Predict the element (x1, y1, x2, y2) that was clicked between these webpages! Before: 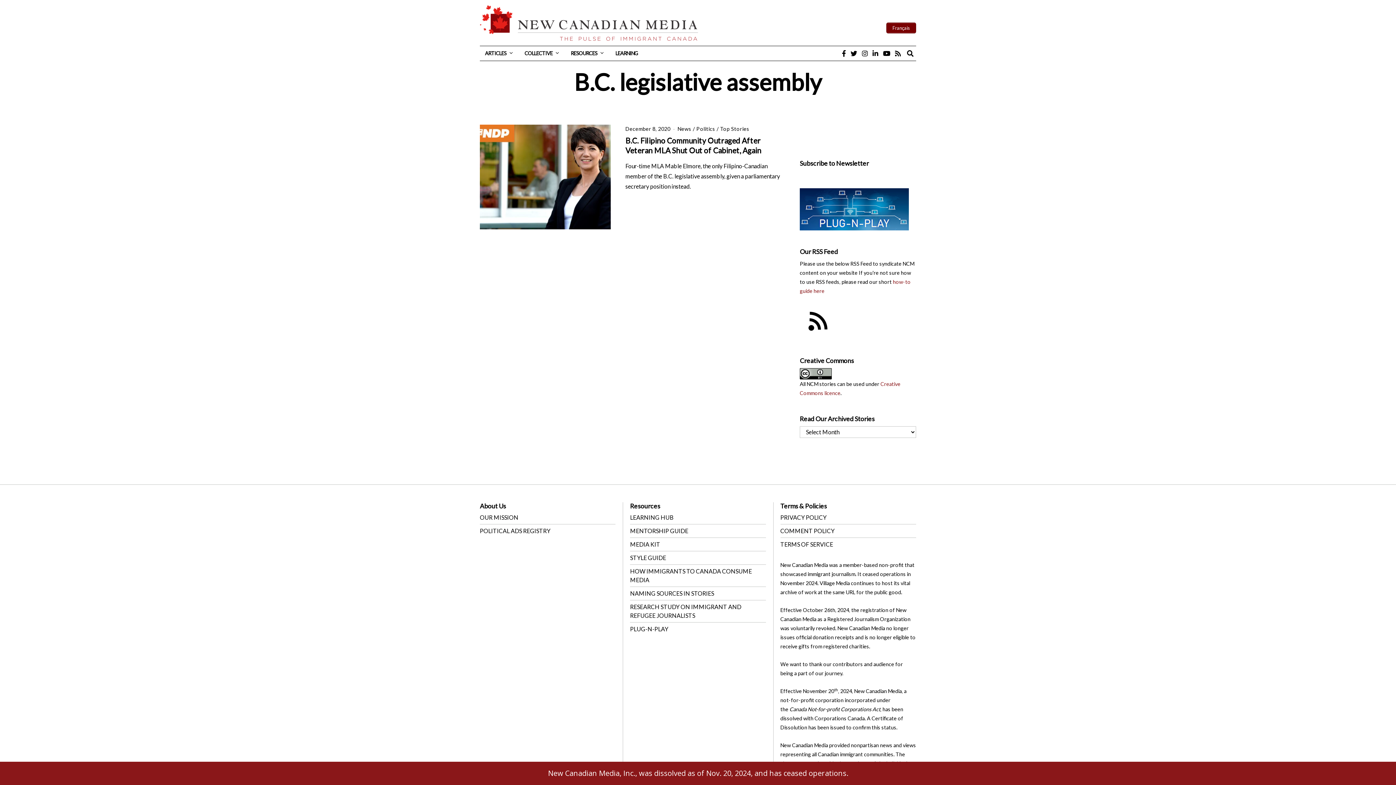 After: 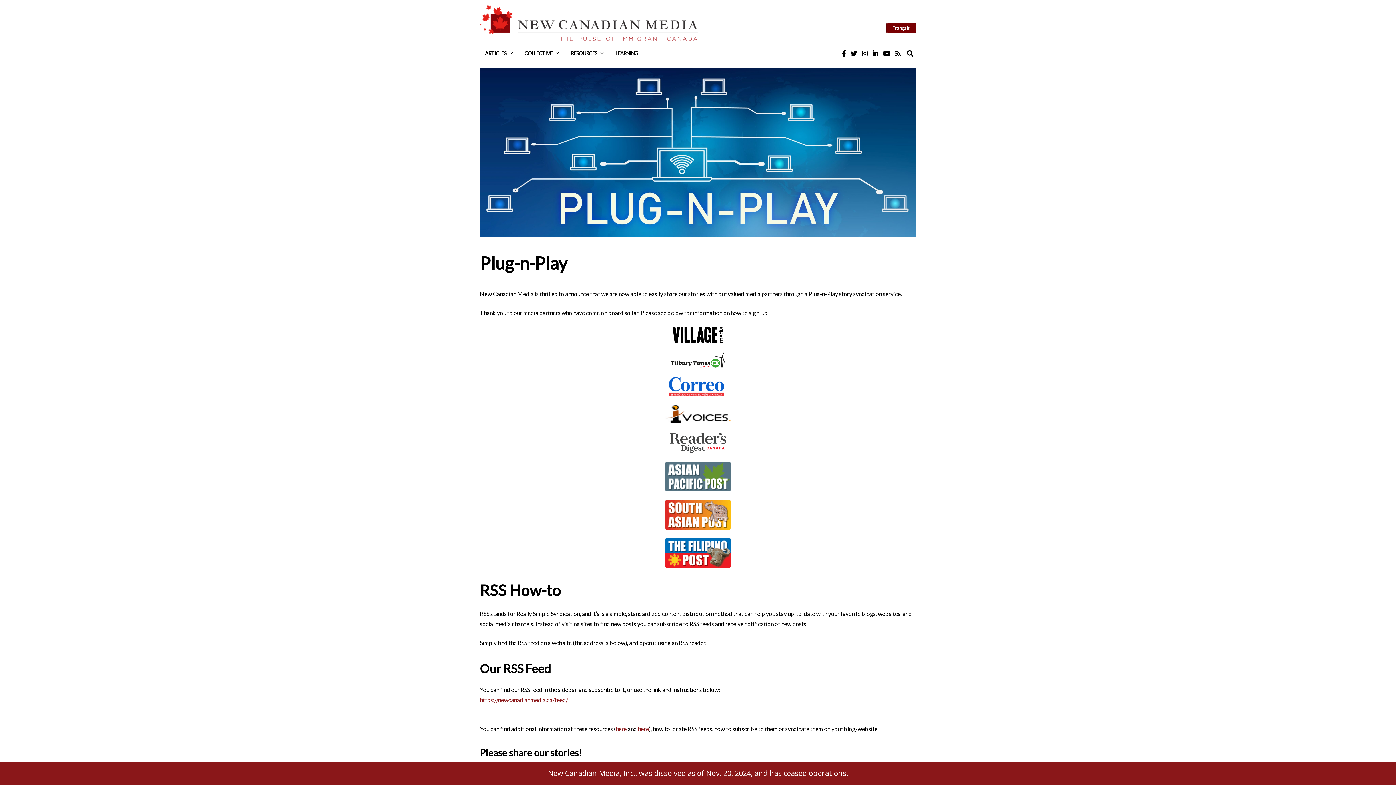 Action: bbox: (800, 205, 909, 212)